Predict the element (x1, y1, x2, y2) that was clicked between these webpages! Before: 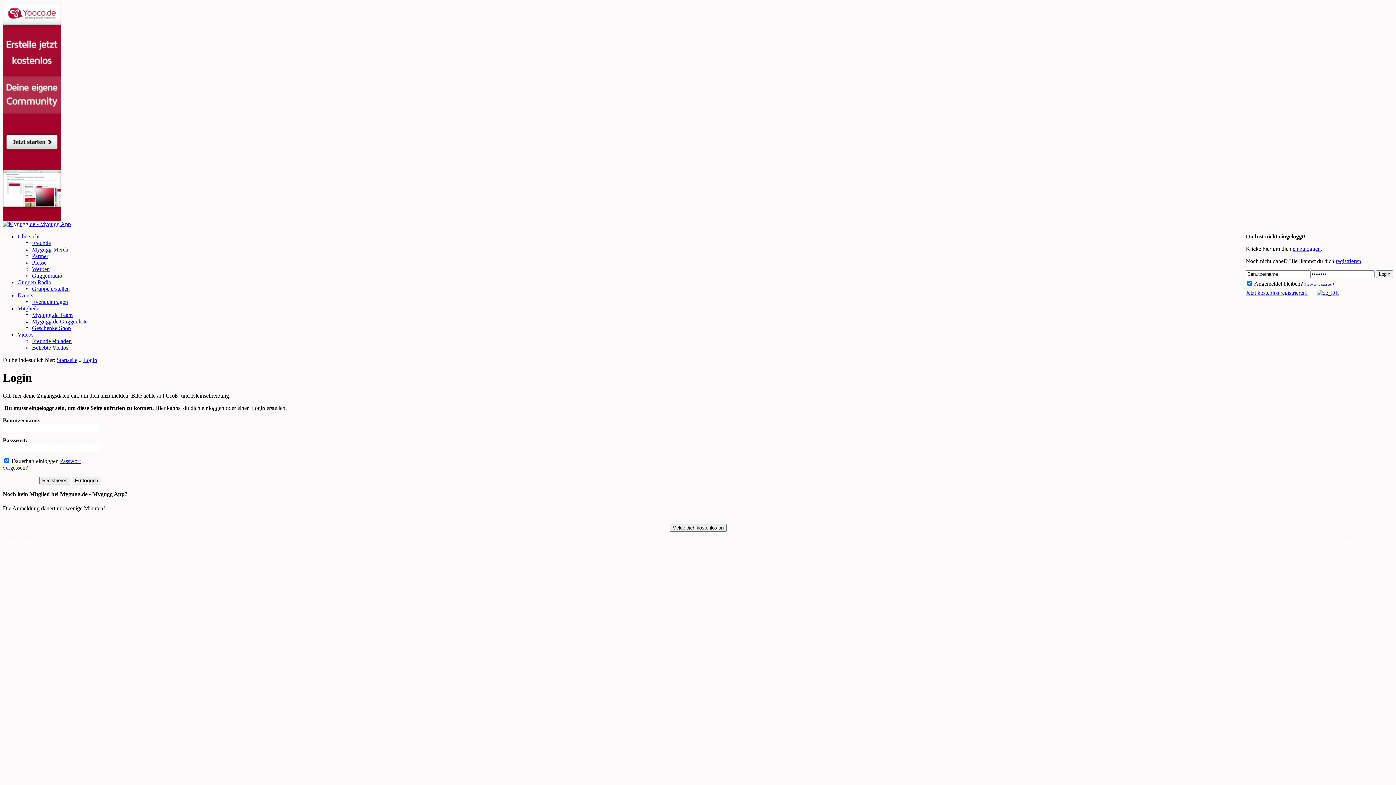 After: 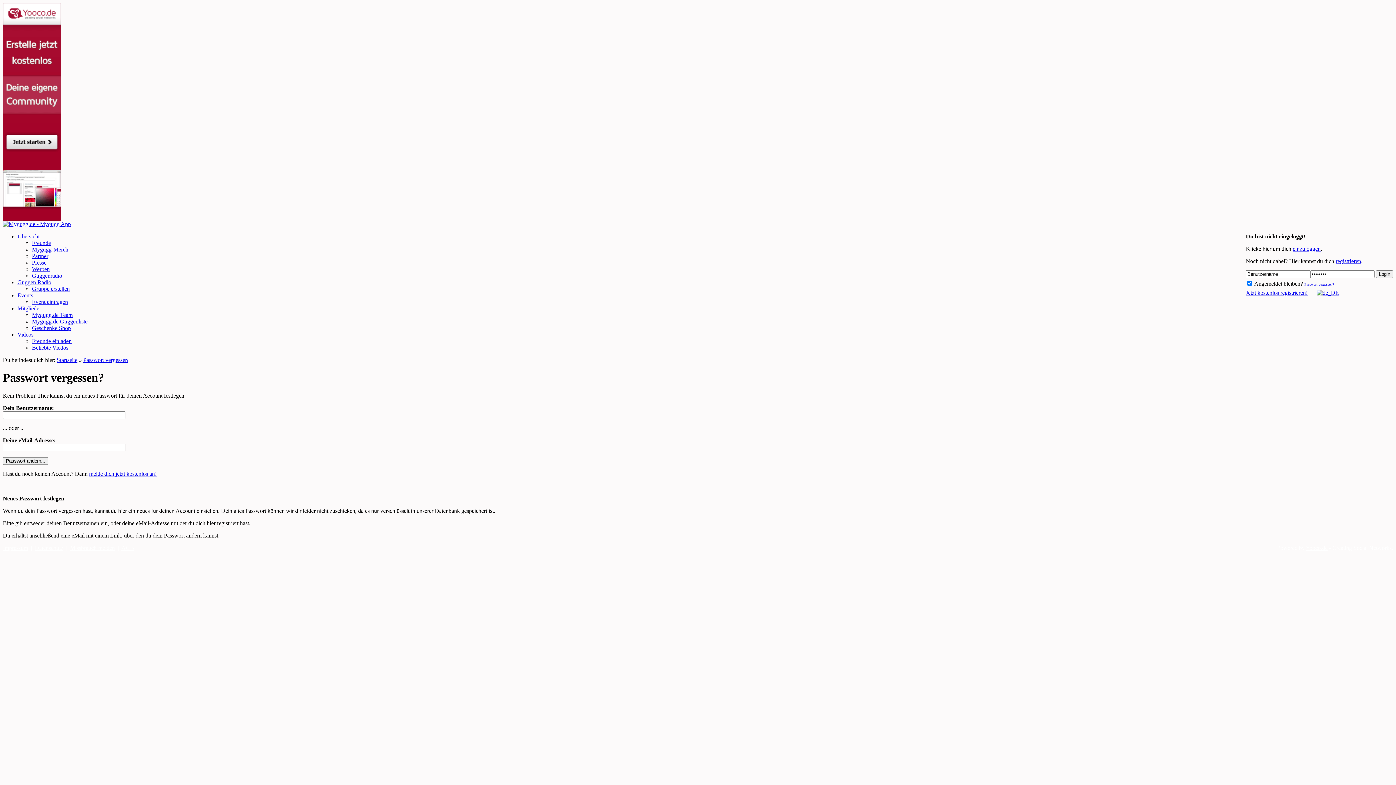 Action: label: Passwort vergessen? bbox: (1304, 282, 1334, 286)